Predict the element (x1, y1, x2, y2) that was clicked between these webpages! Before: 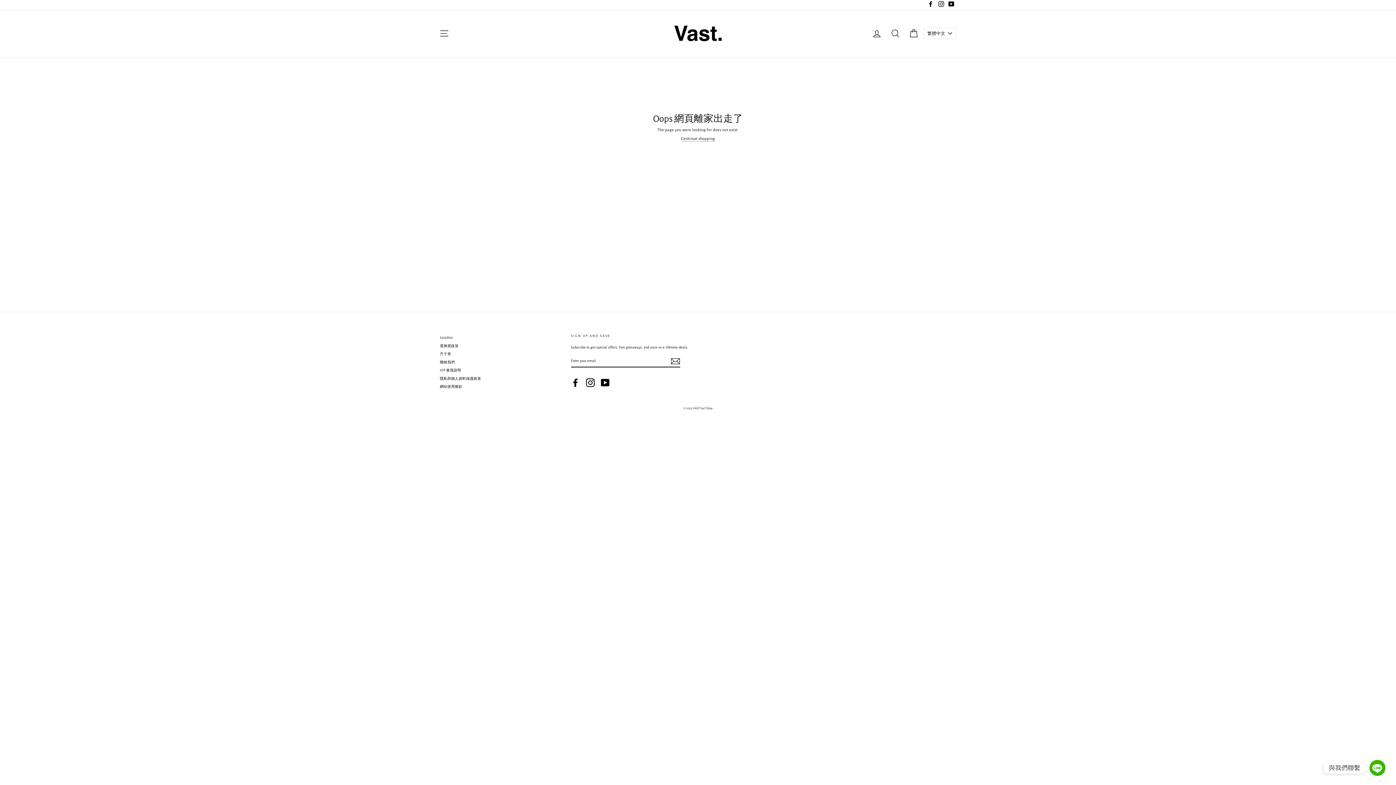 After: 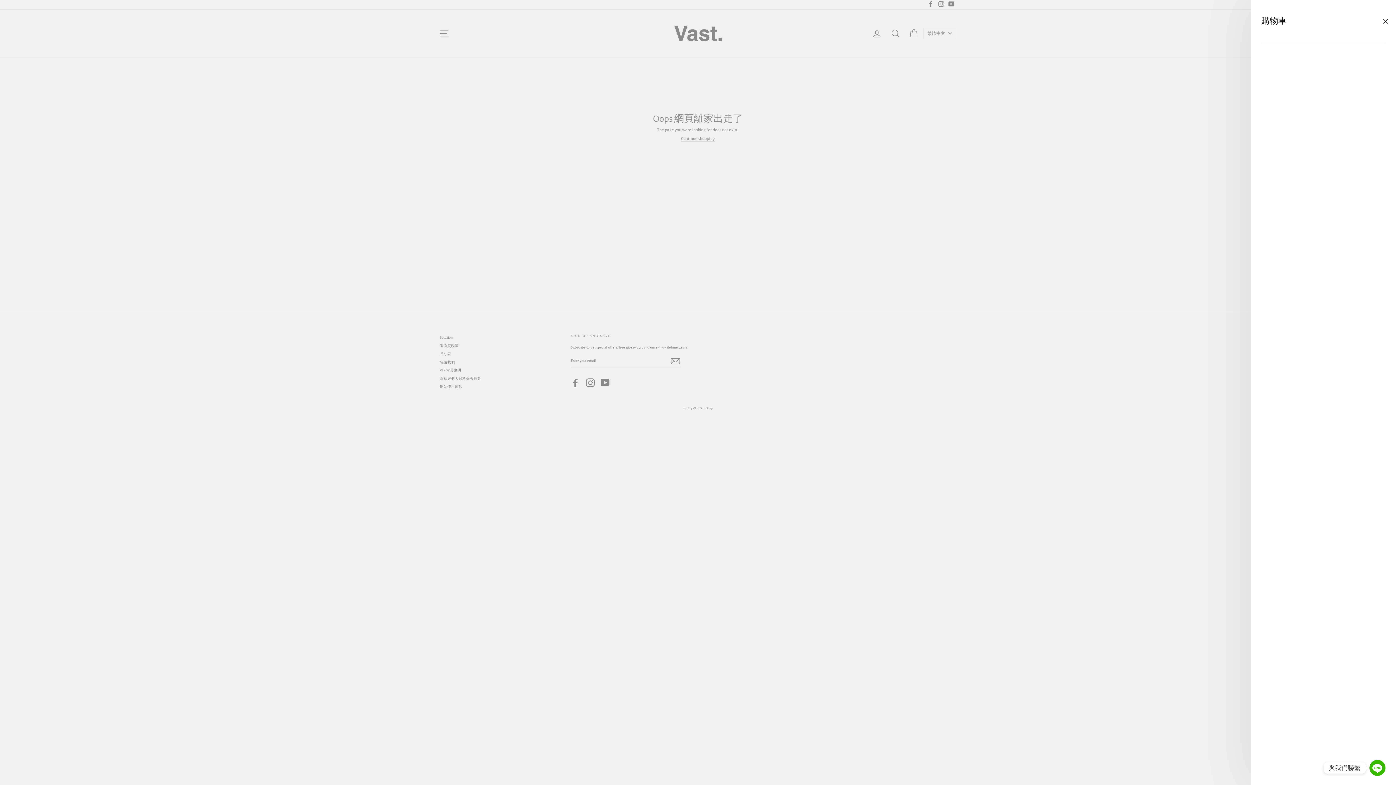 Action: bbox: (905, 25, 922, 41) label: 購物車